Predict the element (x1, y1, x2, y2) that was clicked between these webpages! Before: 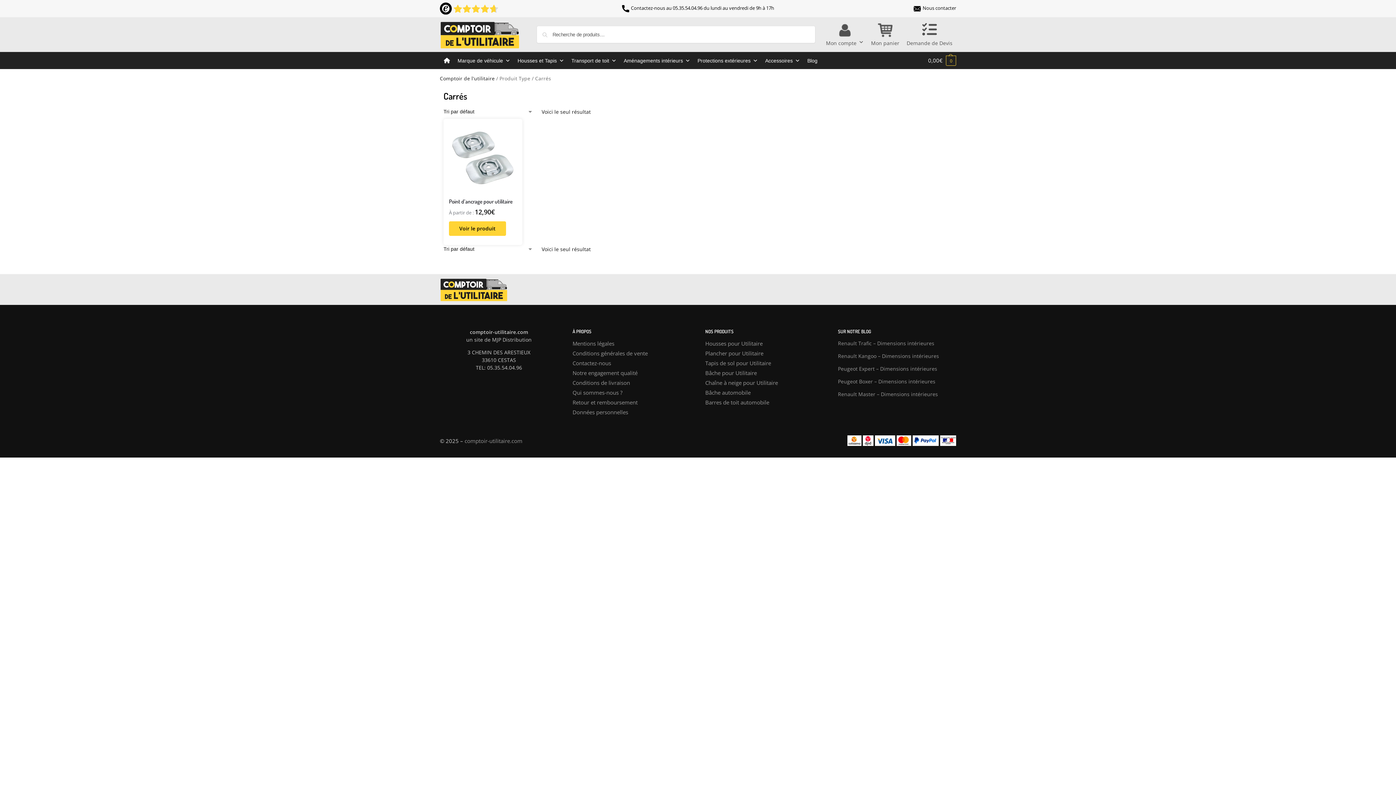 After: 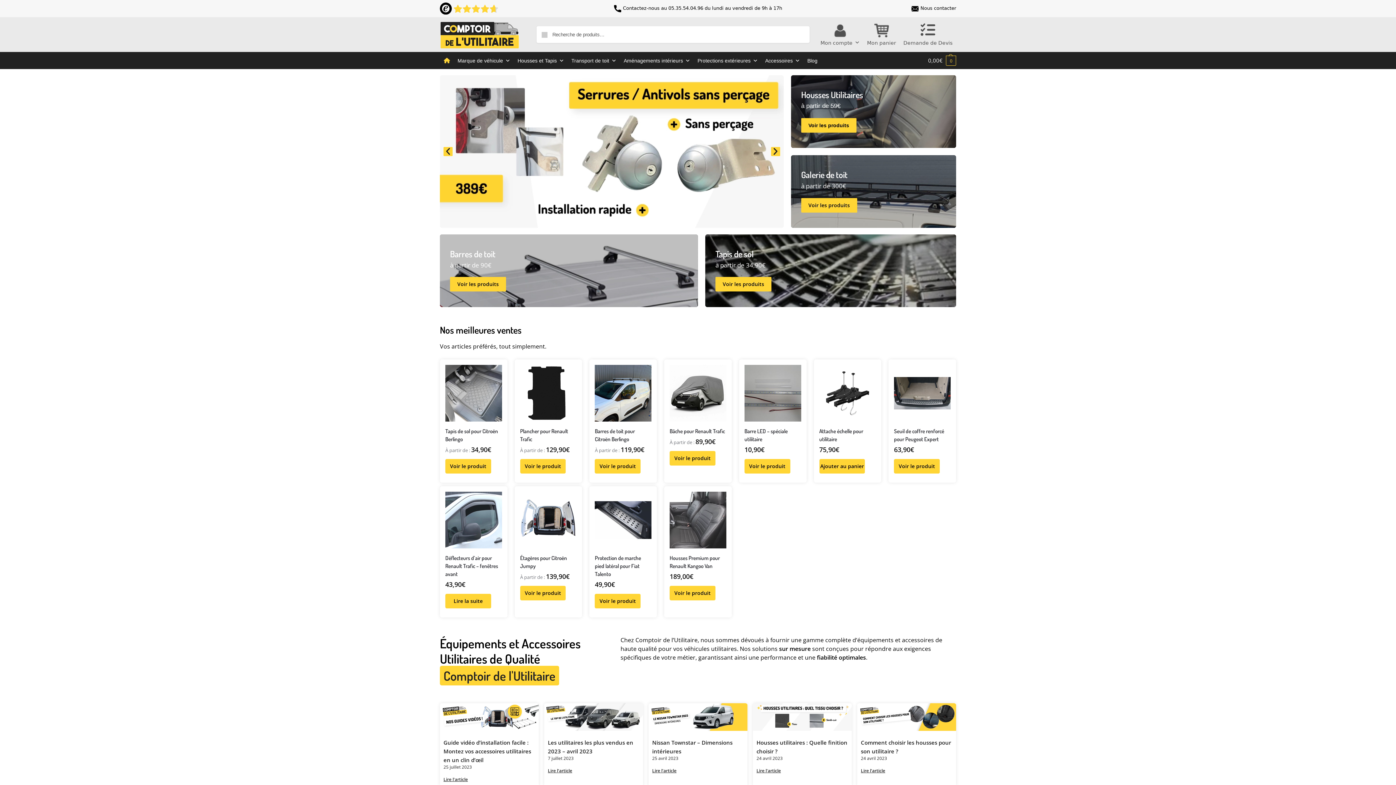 Action: bbox: (440, 52, 454, 68) label: Comptoir de l’utilitaire